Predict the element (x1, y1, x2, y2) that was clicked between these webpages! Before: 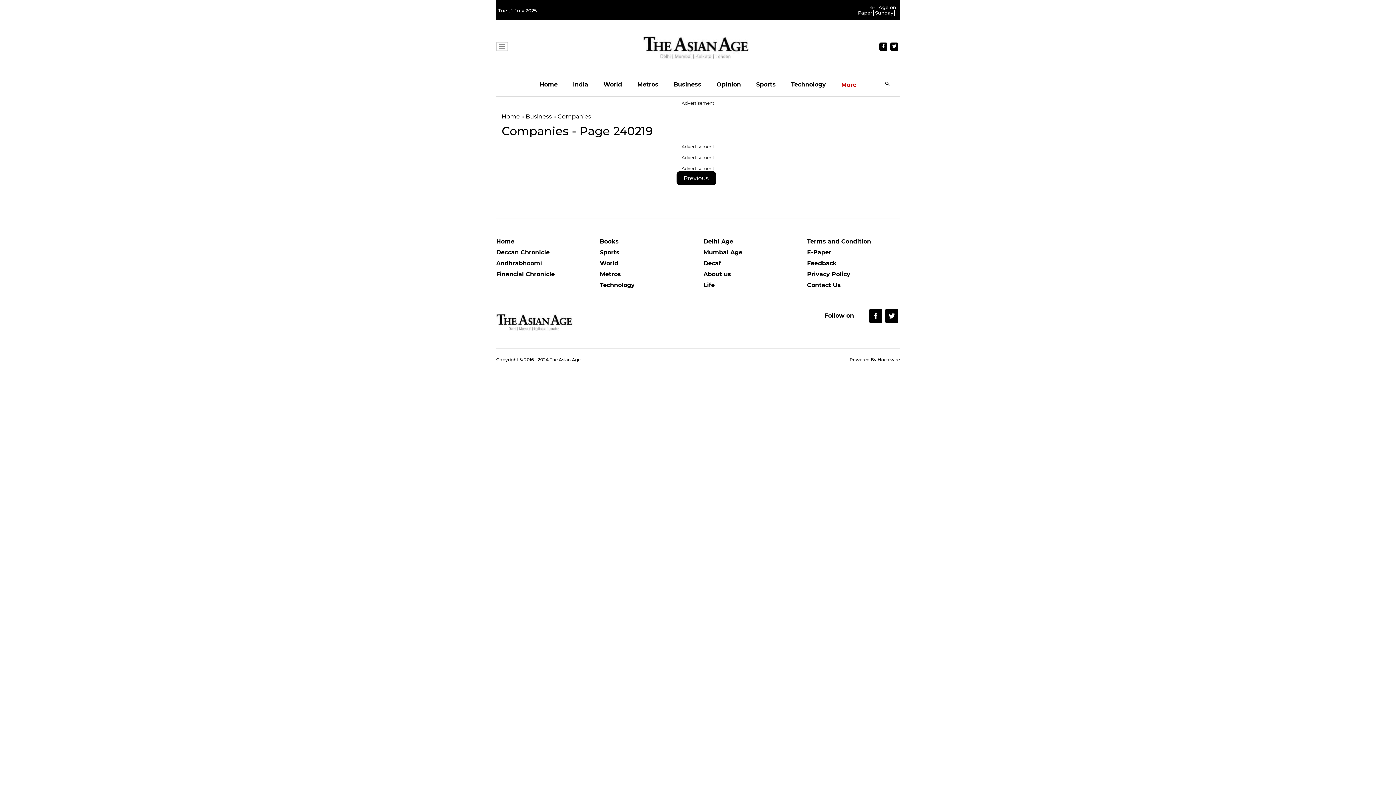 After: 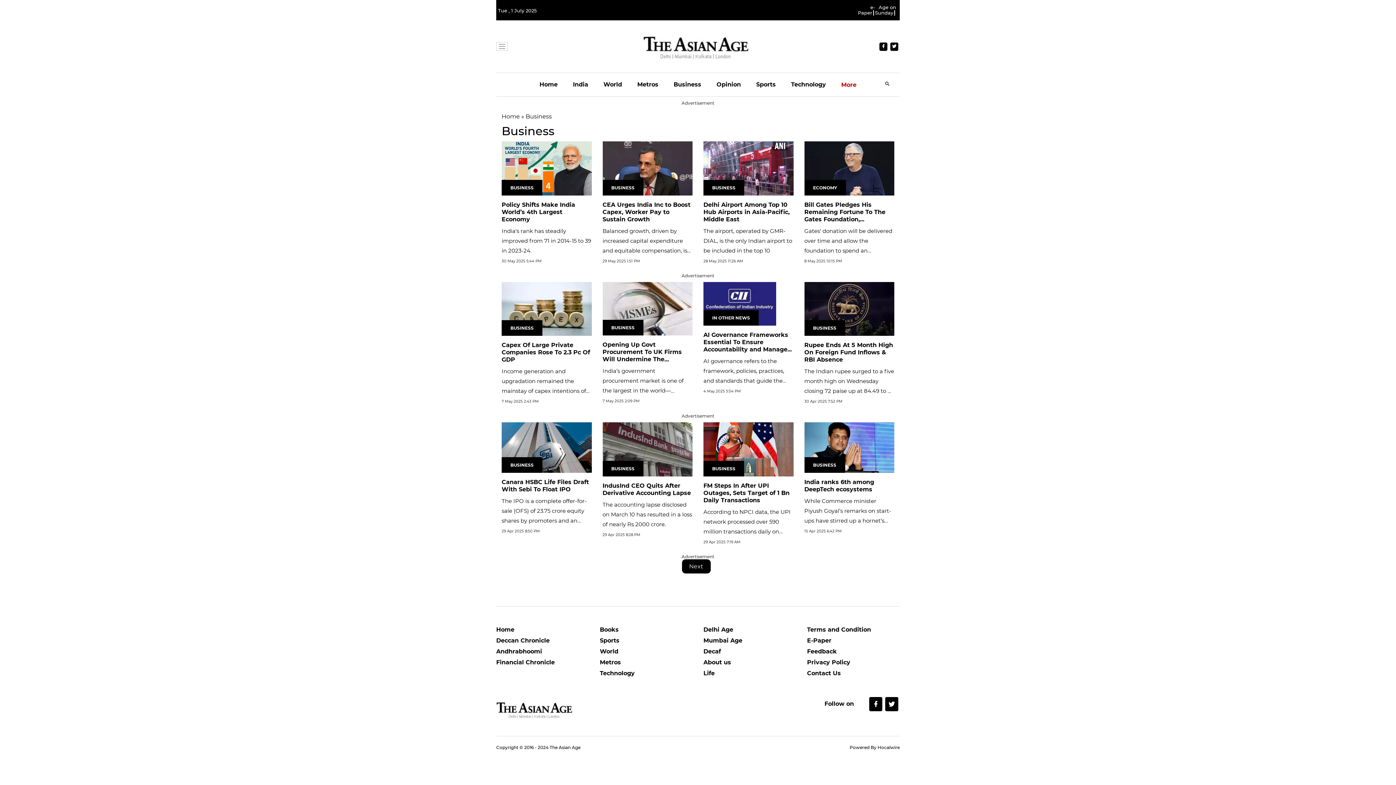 Action: bbox: (525, 113, 552, 120) label: Business